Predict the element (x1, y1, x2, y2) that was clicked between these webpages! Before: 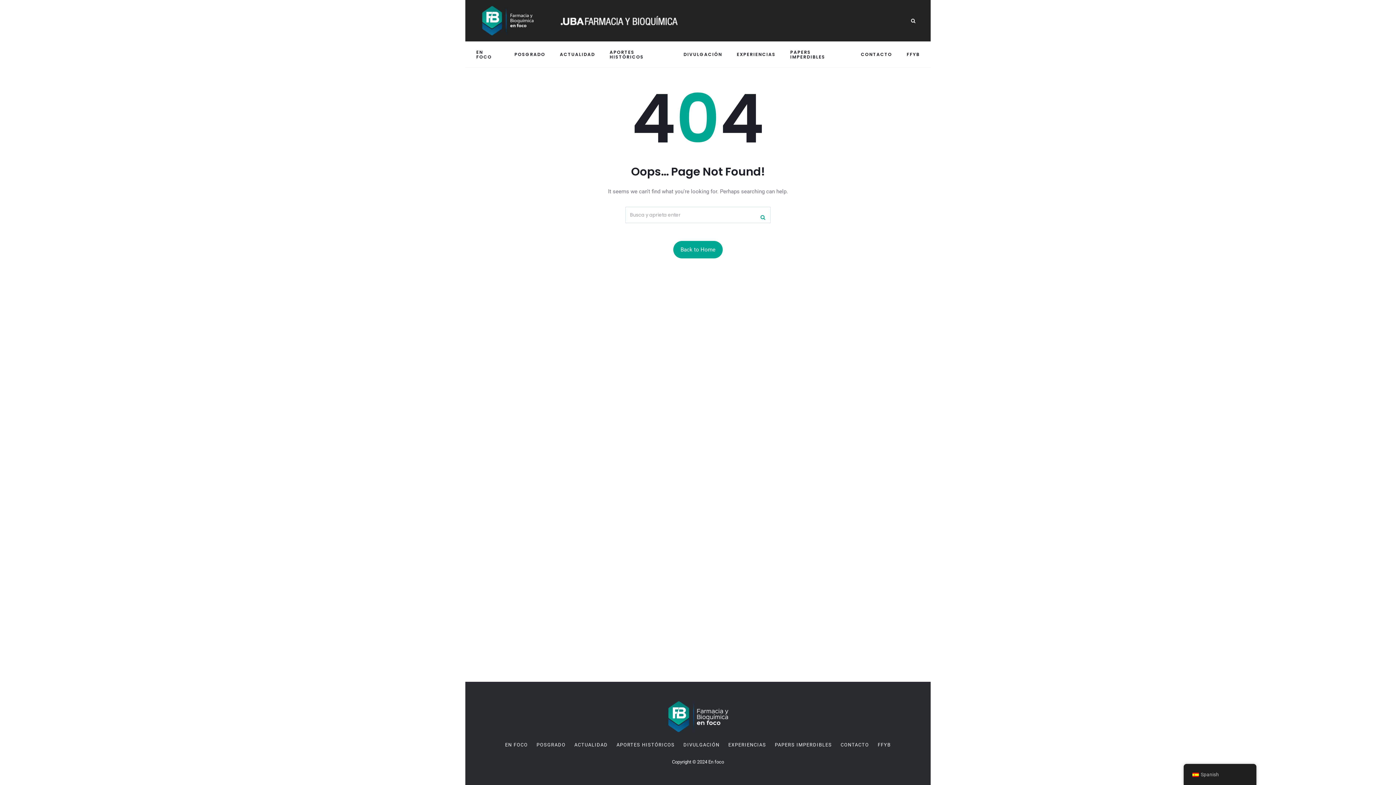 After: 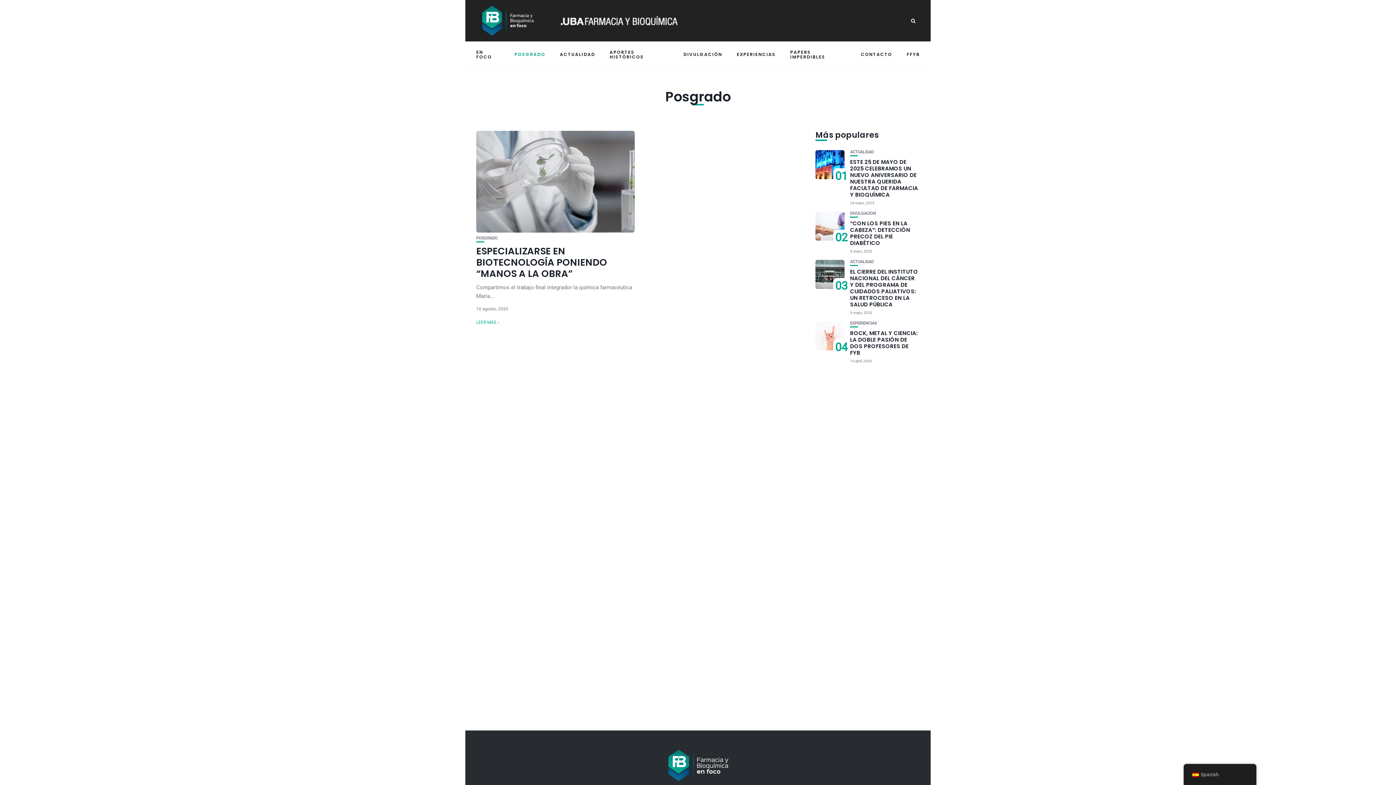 Action: bbox: (536, 742, 565, 747) label: POSGRADO